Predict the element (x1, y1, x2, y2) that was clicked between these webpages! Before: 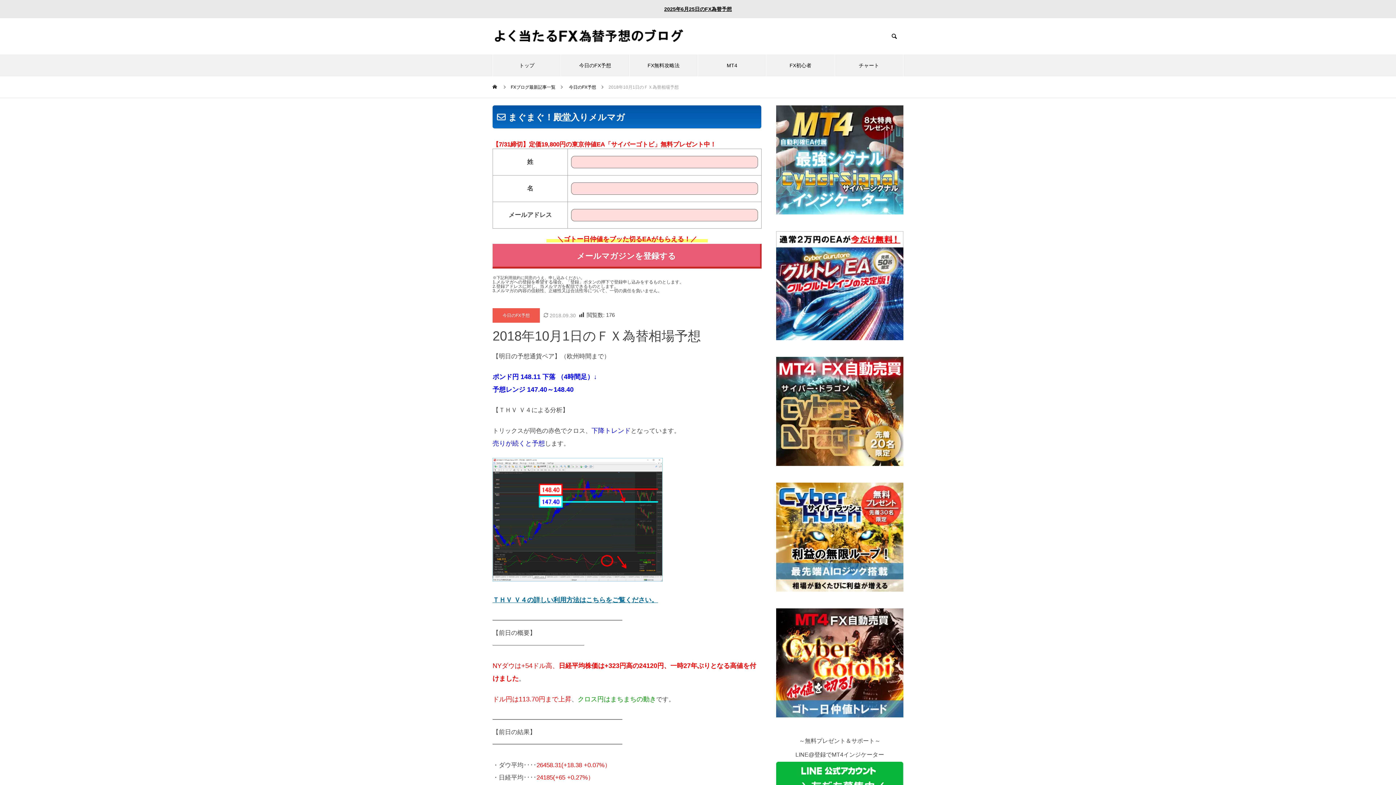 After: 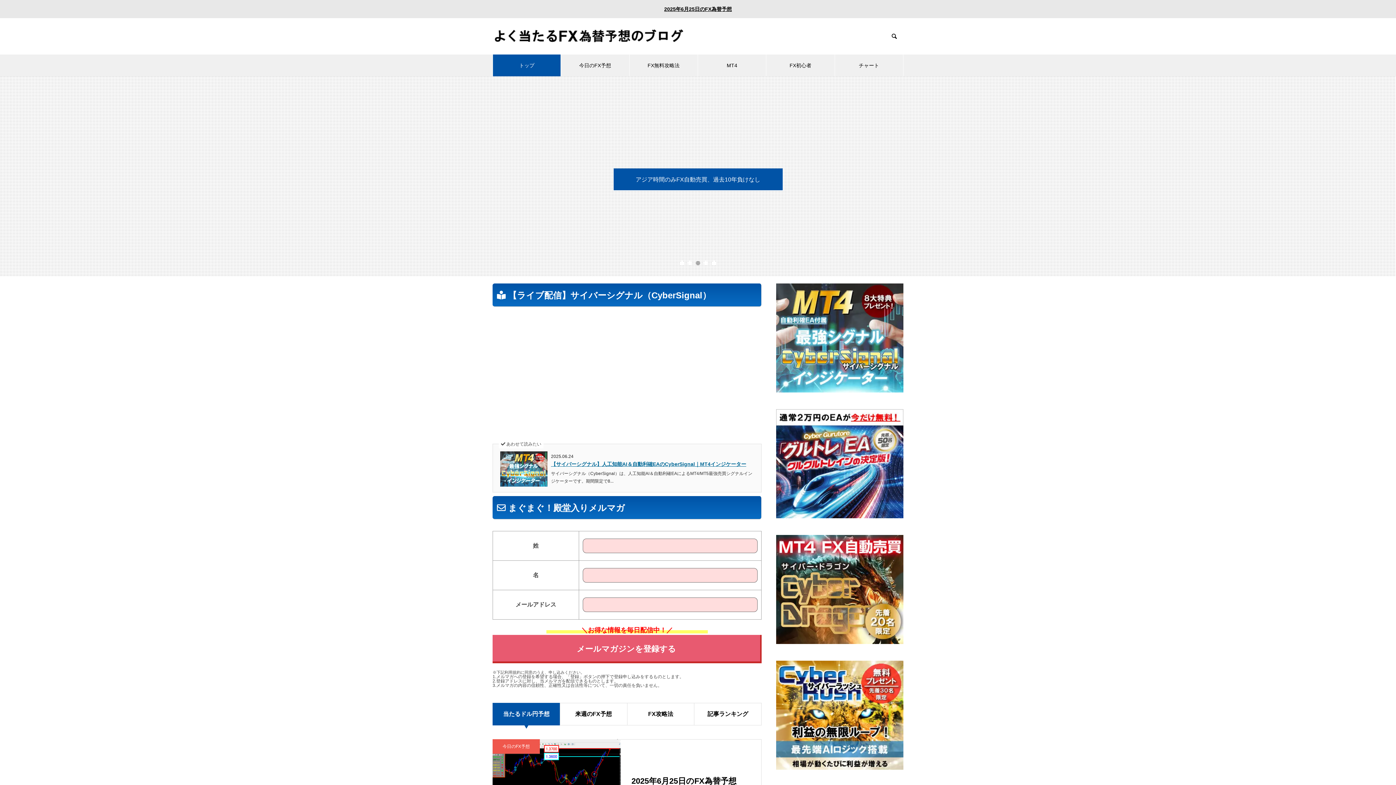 Action: label: ホーム bbox: (492, 76, 498, 97)